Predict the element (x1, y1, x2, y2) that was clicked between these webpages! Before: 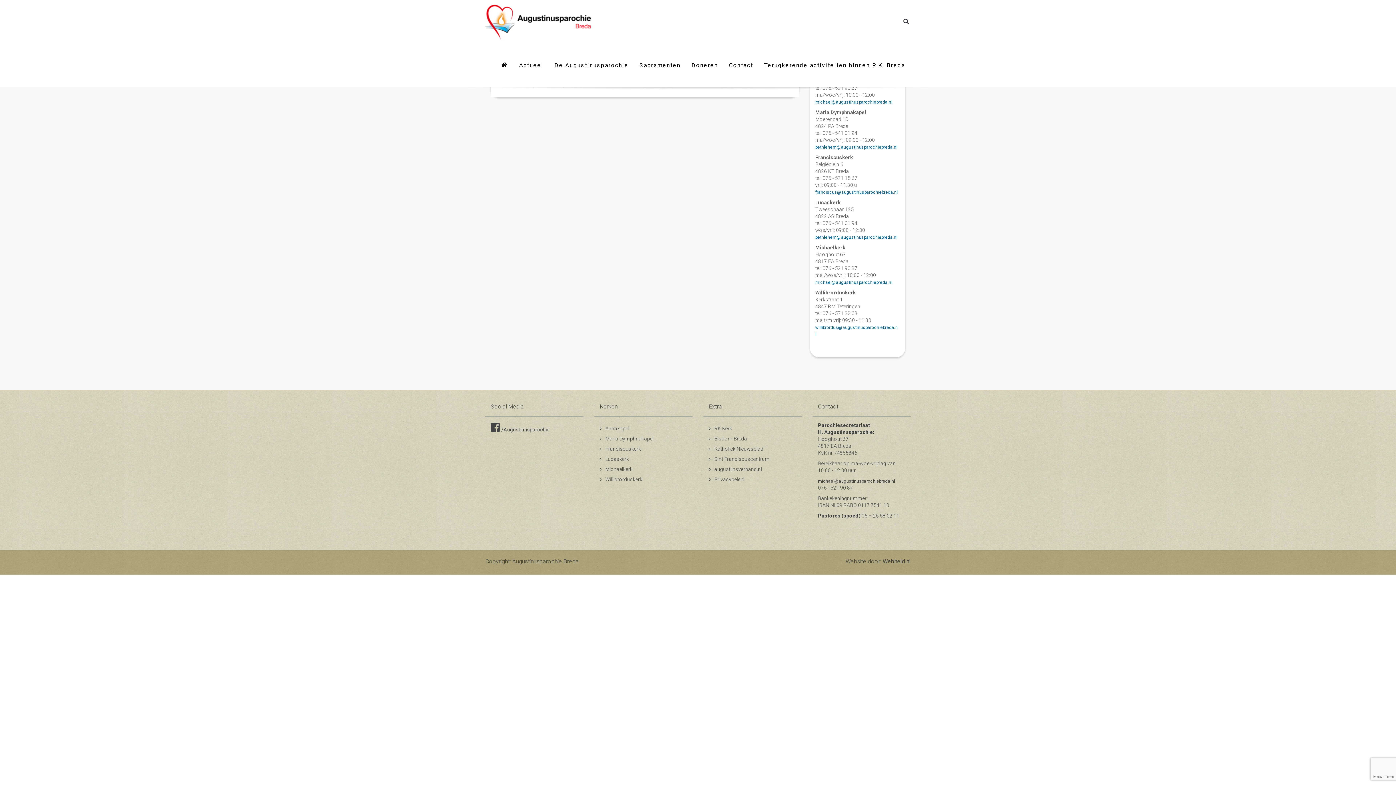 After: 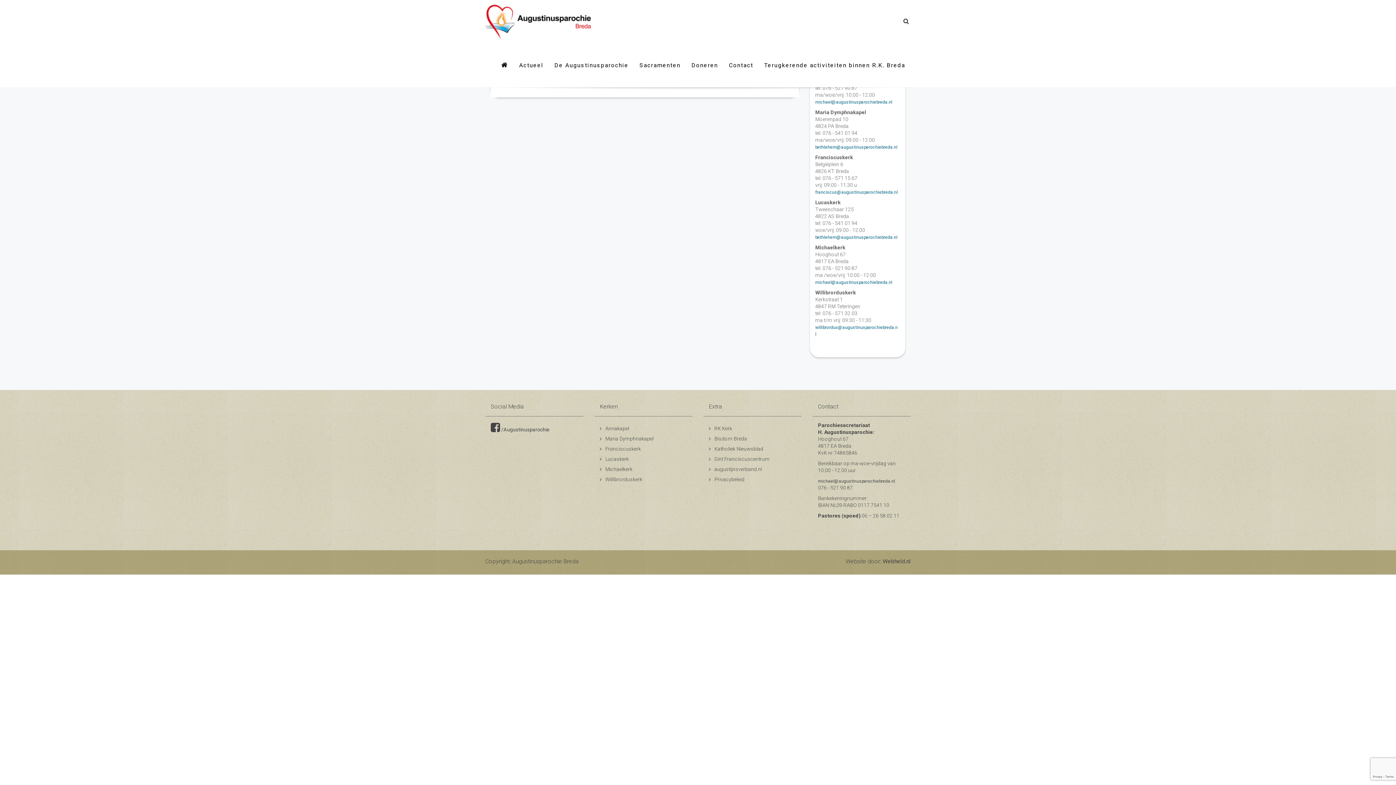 Action: label:  /Augustinusparochie bbox: (490, 427, 549, 432)